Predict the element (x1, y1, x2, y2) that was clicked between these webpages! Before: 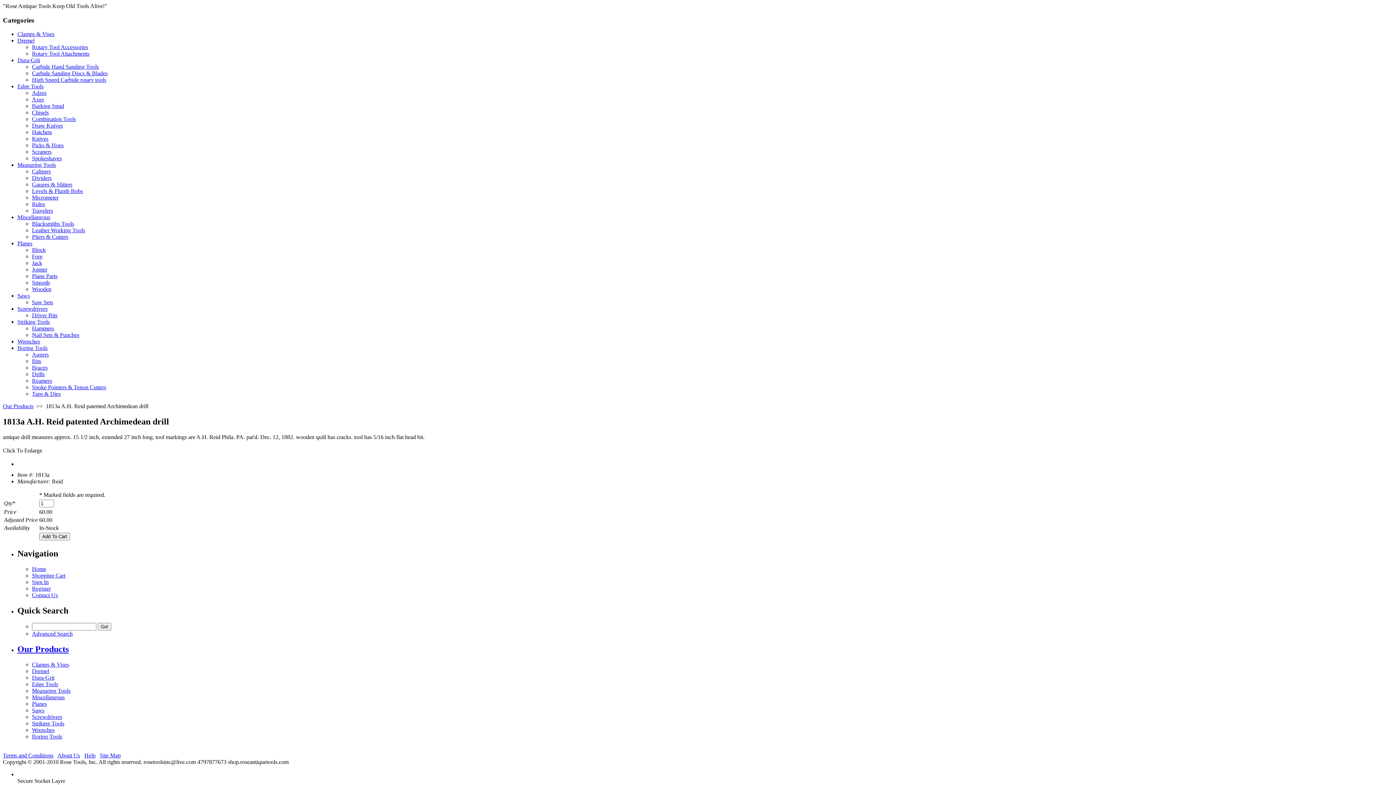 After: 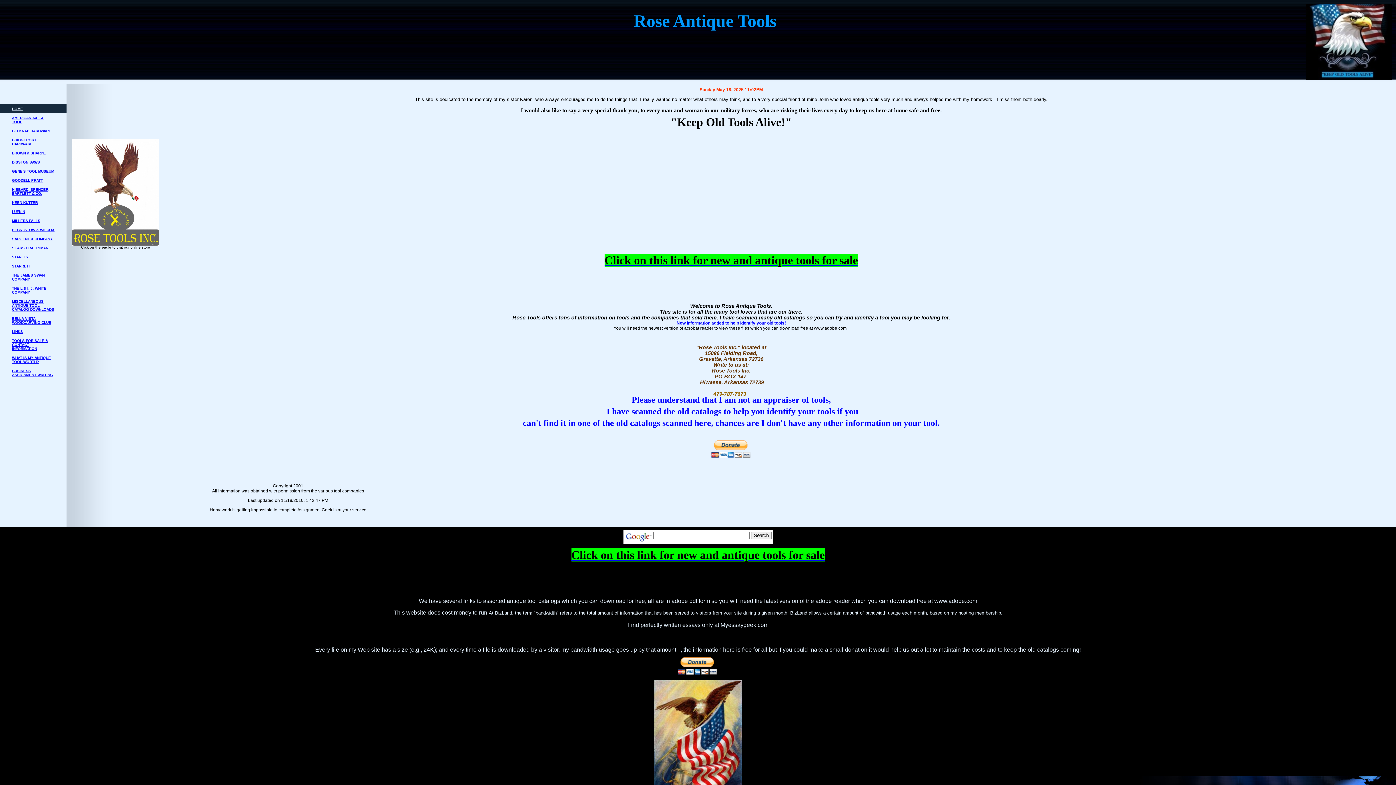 Action: label: Edge Tools bbox: (17, 83, 43, 89)